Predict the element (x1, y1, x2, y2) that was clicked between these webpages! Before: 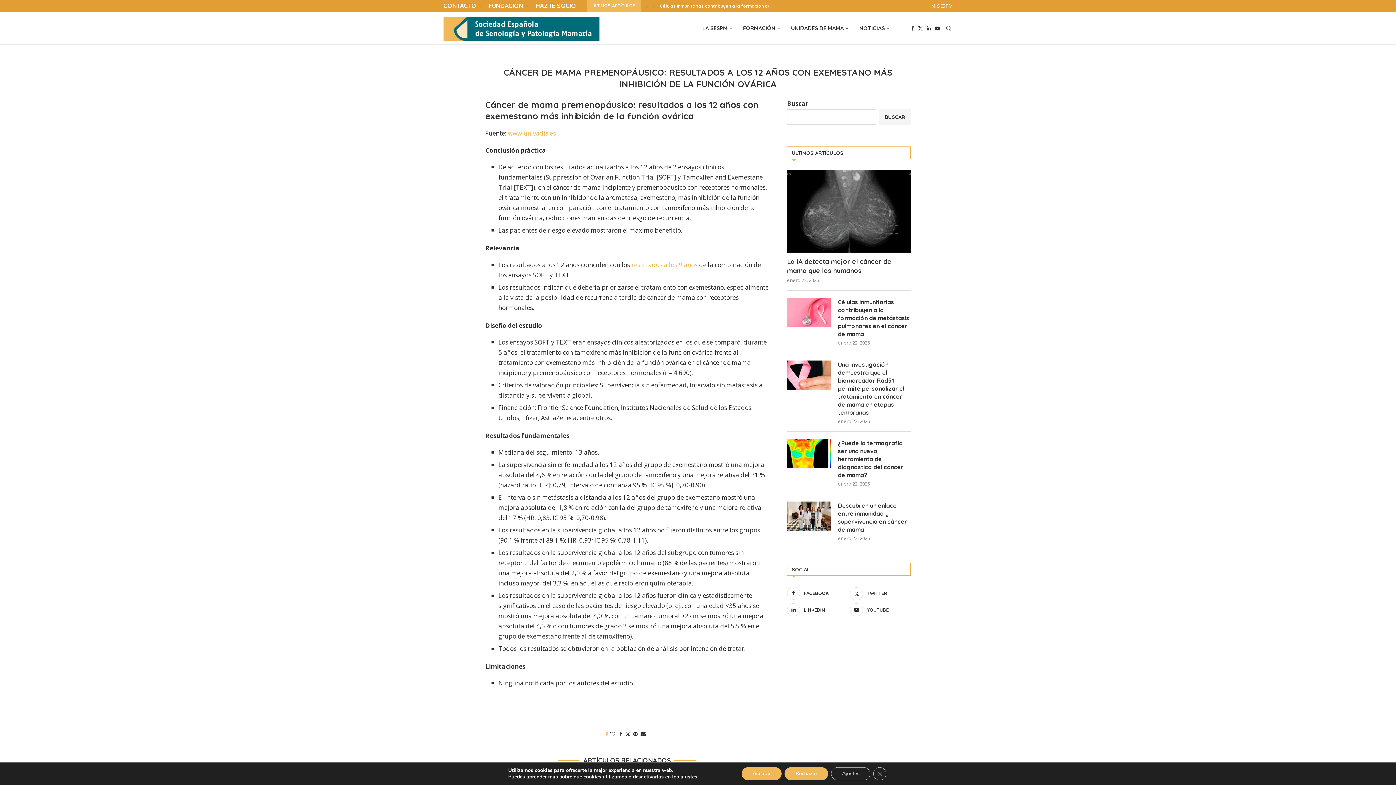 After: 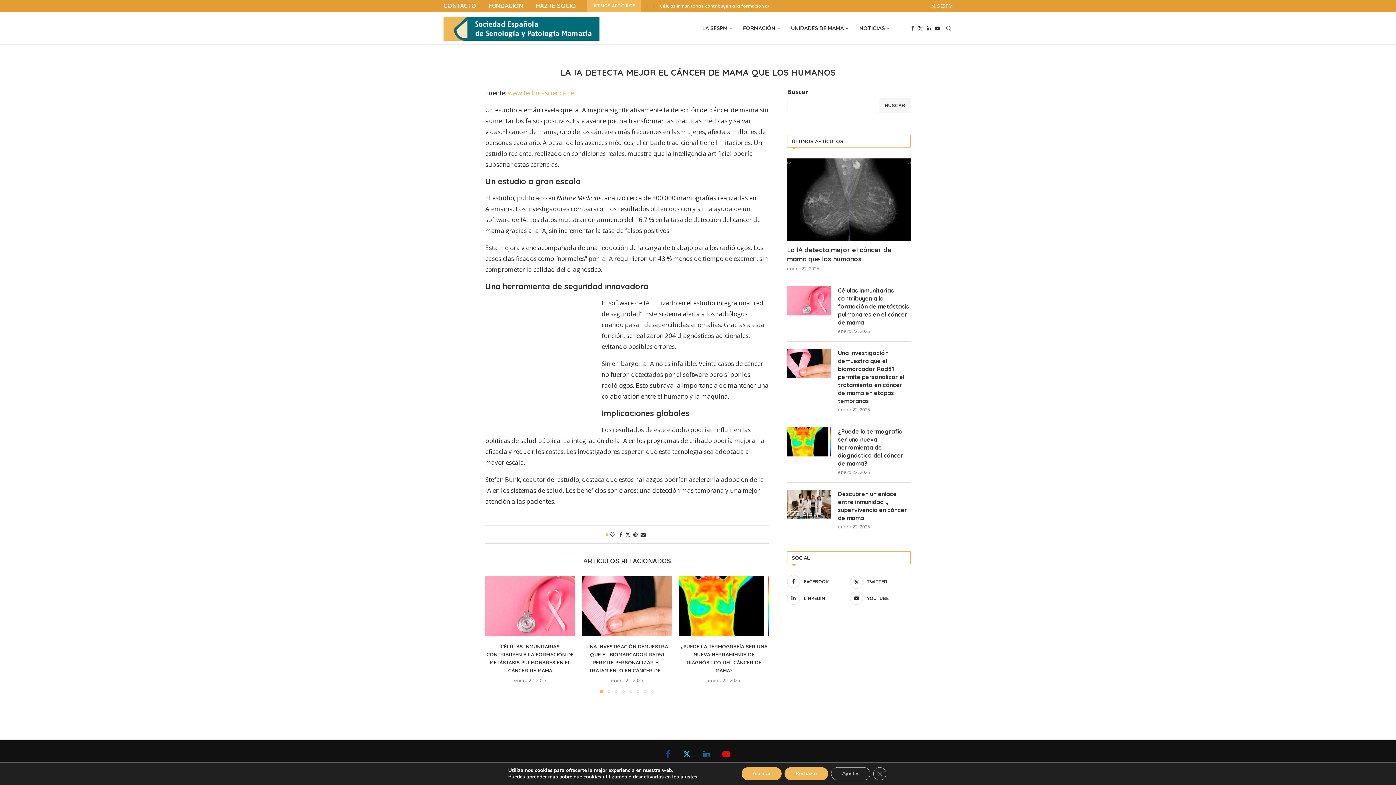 Action: bbox: (787, 170, 910, 252)